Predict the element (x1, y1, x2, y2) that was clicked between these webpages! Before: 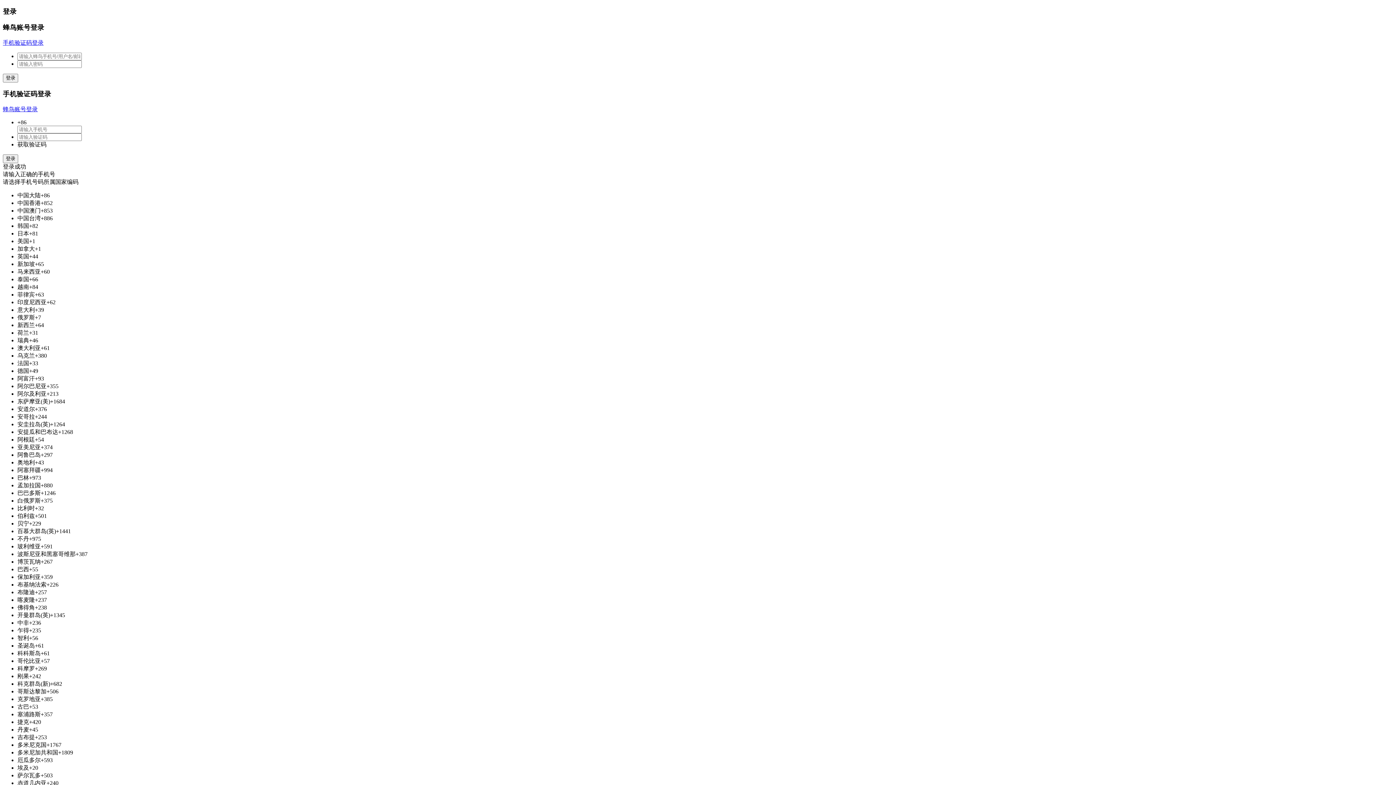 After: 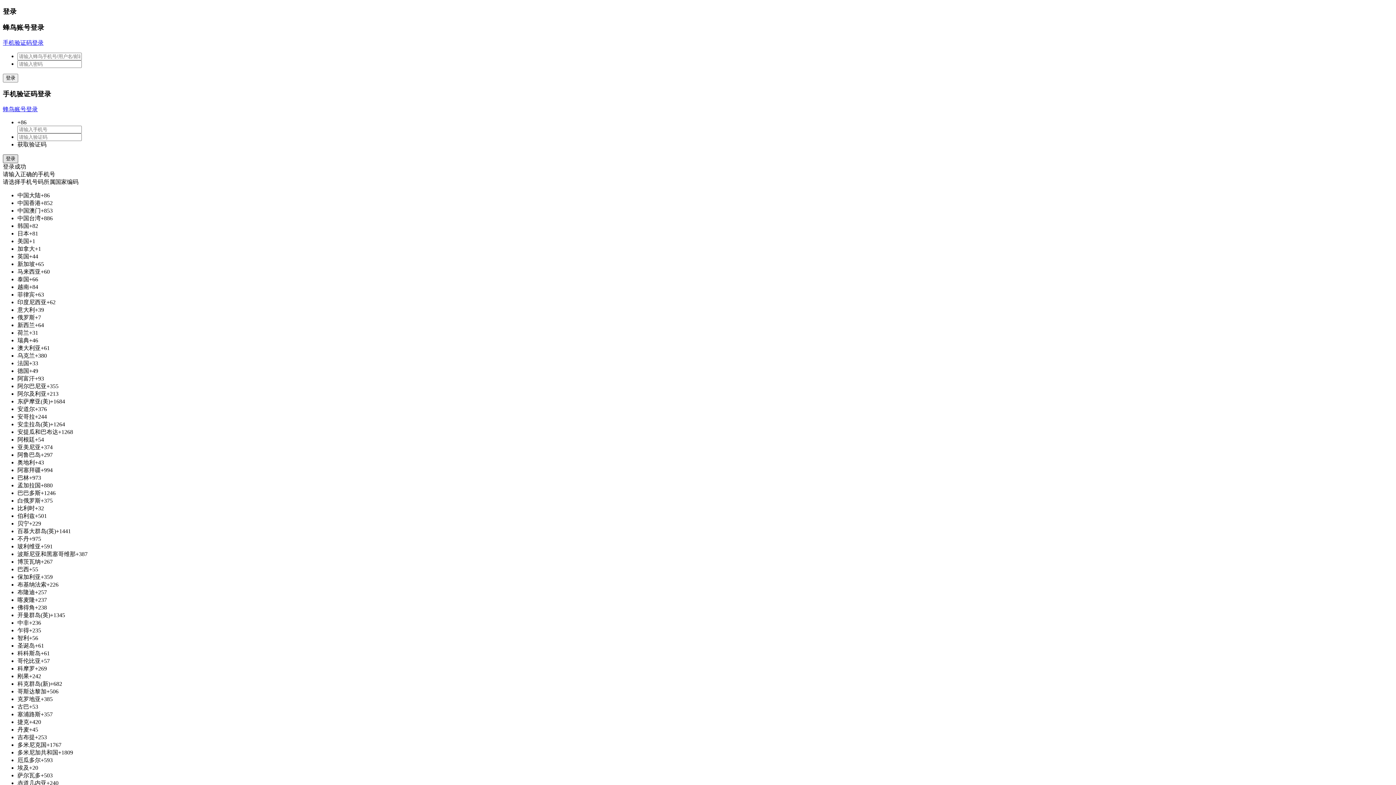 Action: bbox: (2, 154, 18, 163) label: 登录